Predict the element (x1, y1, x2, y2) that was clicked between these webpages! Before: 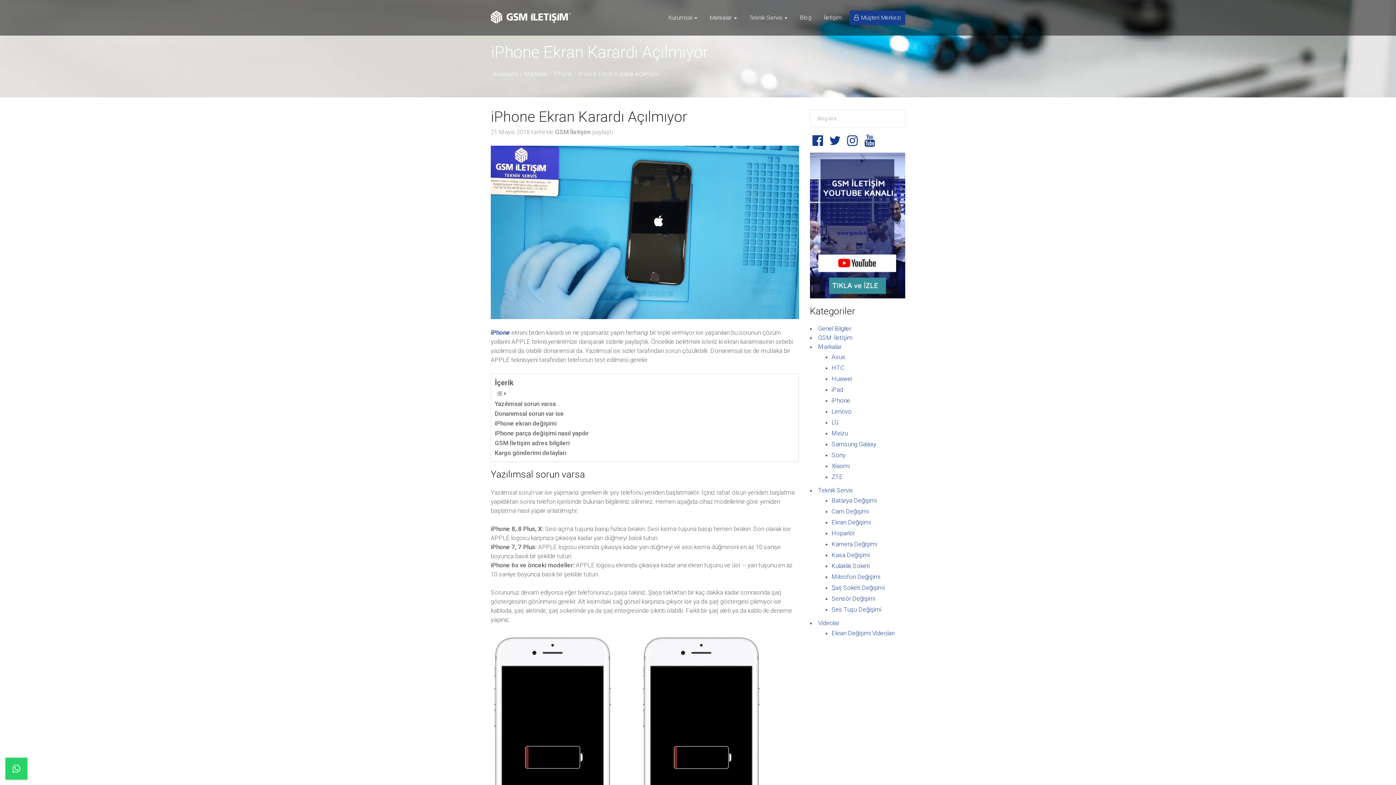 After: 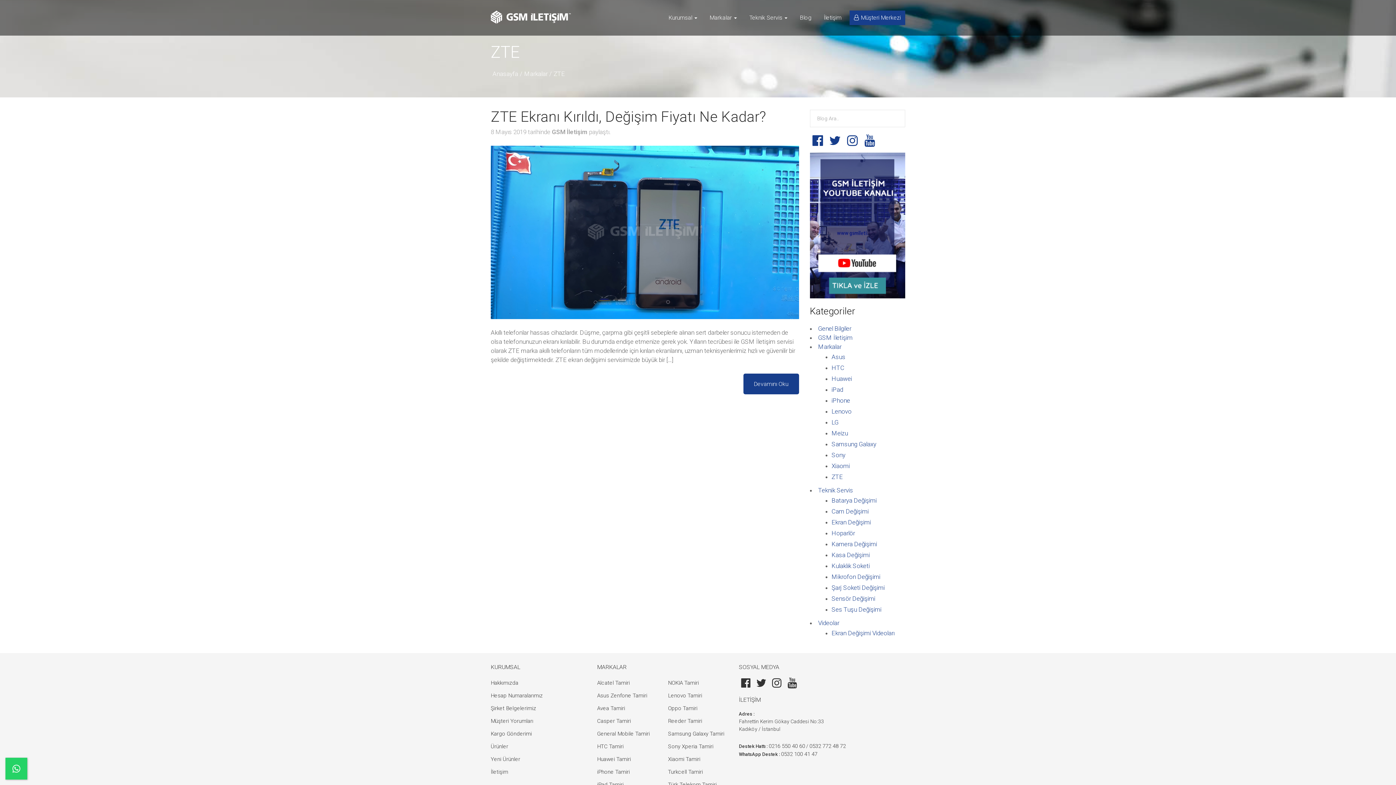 Action: label: ZTE bbox: (831, 473, 843, 480)